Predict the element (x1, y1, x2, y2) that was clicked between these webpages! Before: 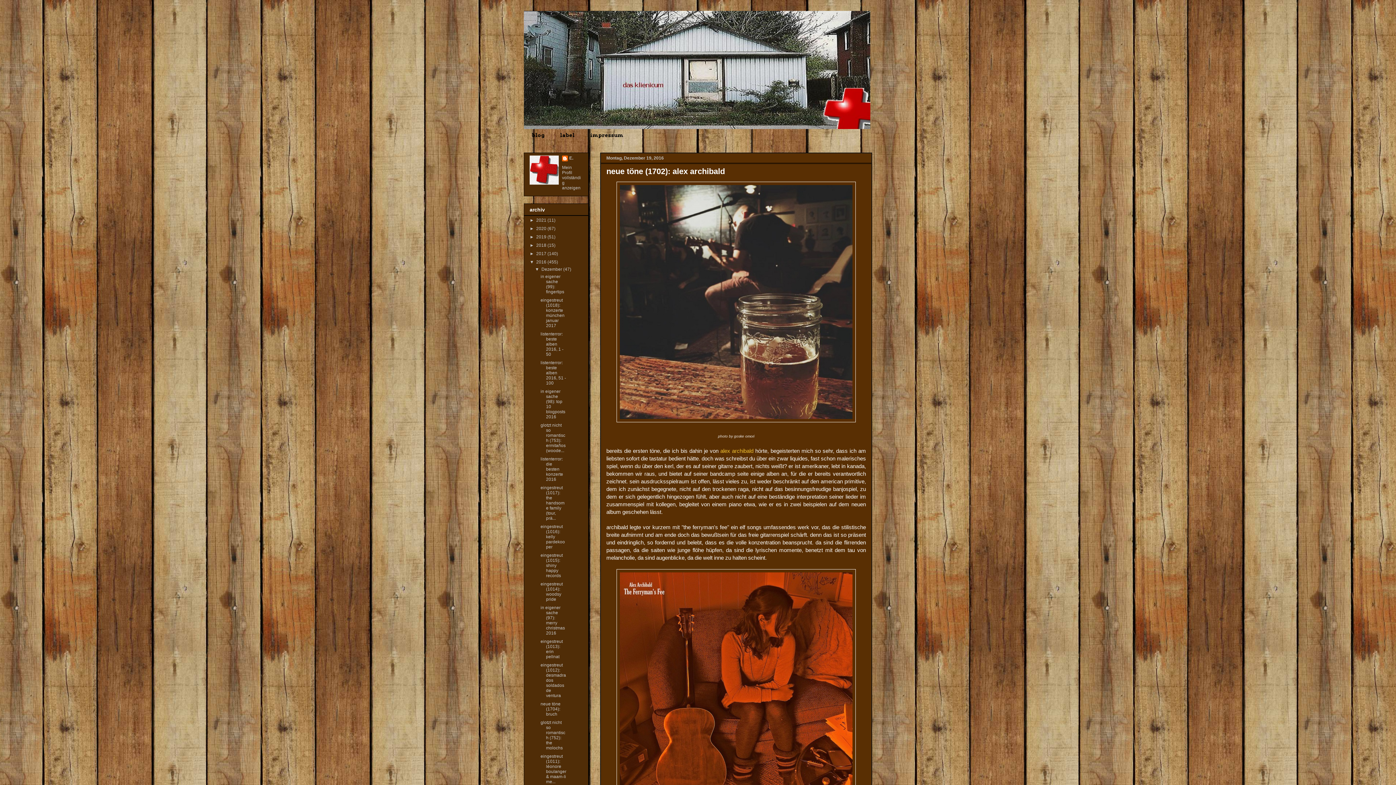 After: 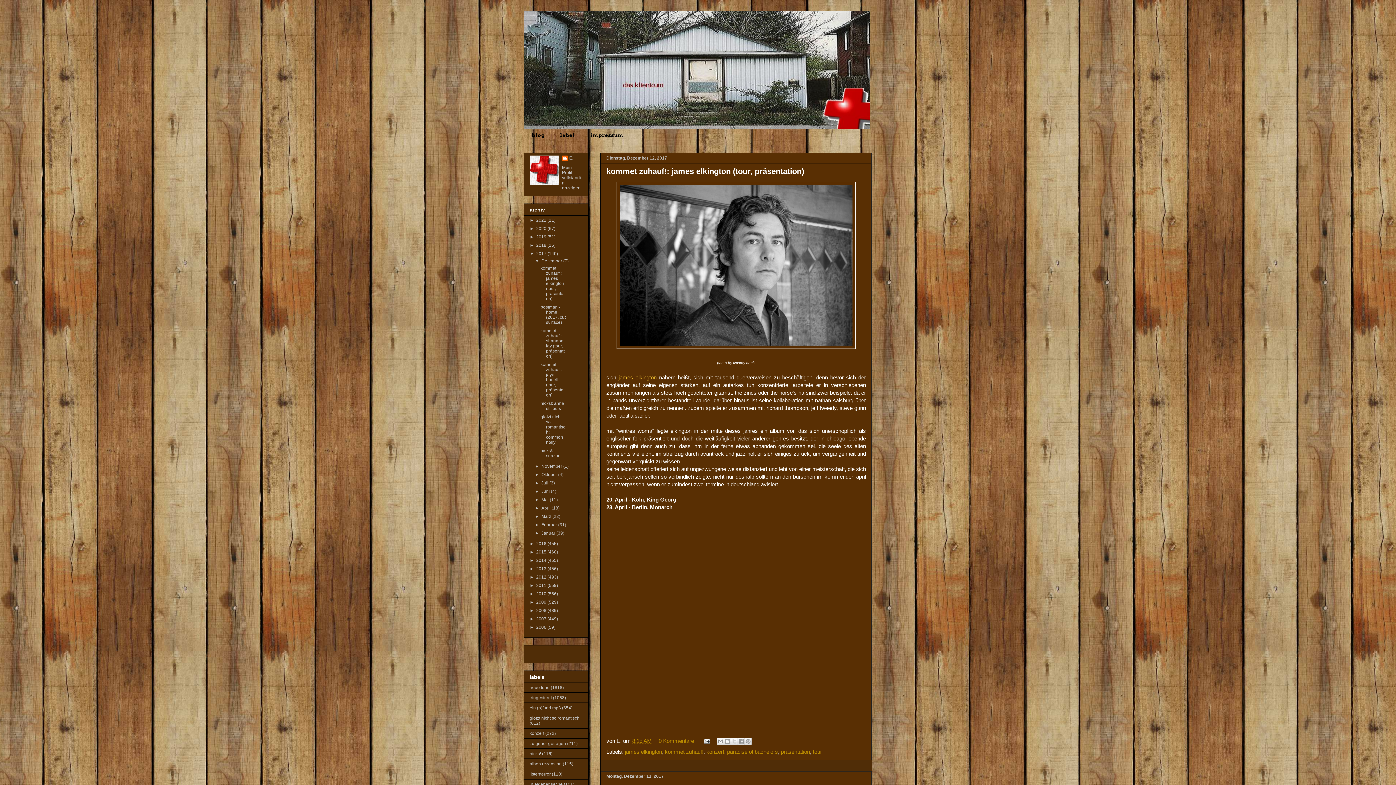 Action: label: 2017  bbox: (536, 251, 547, 256)